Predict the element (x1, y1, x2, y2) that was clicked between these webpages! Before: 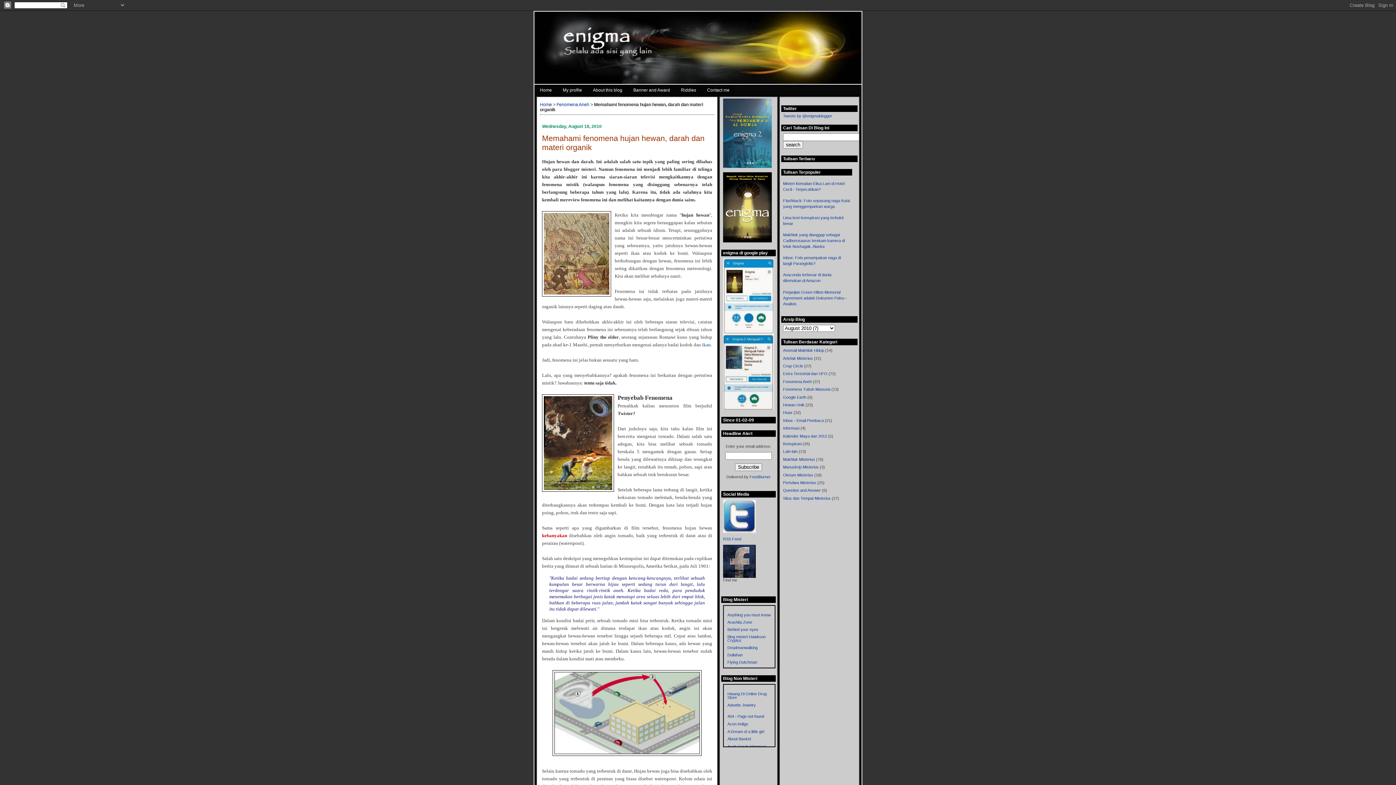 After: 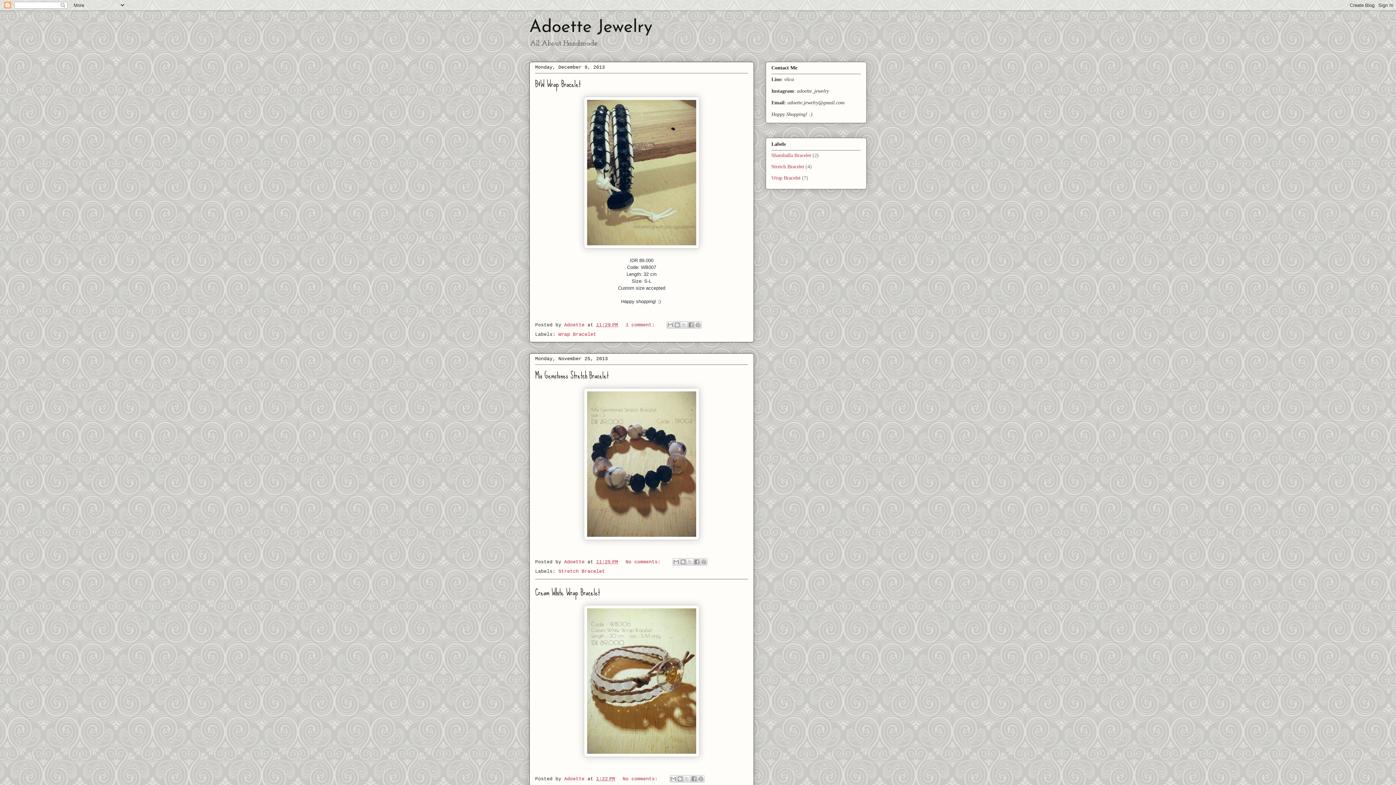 Action: bbox: (727, 703, 756, 707) label: Adoette Jewelry
